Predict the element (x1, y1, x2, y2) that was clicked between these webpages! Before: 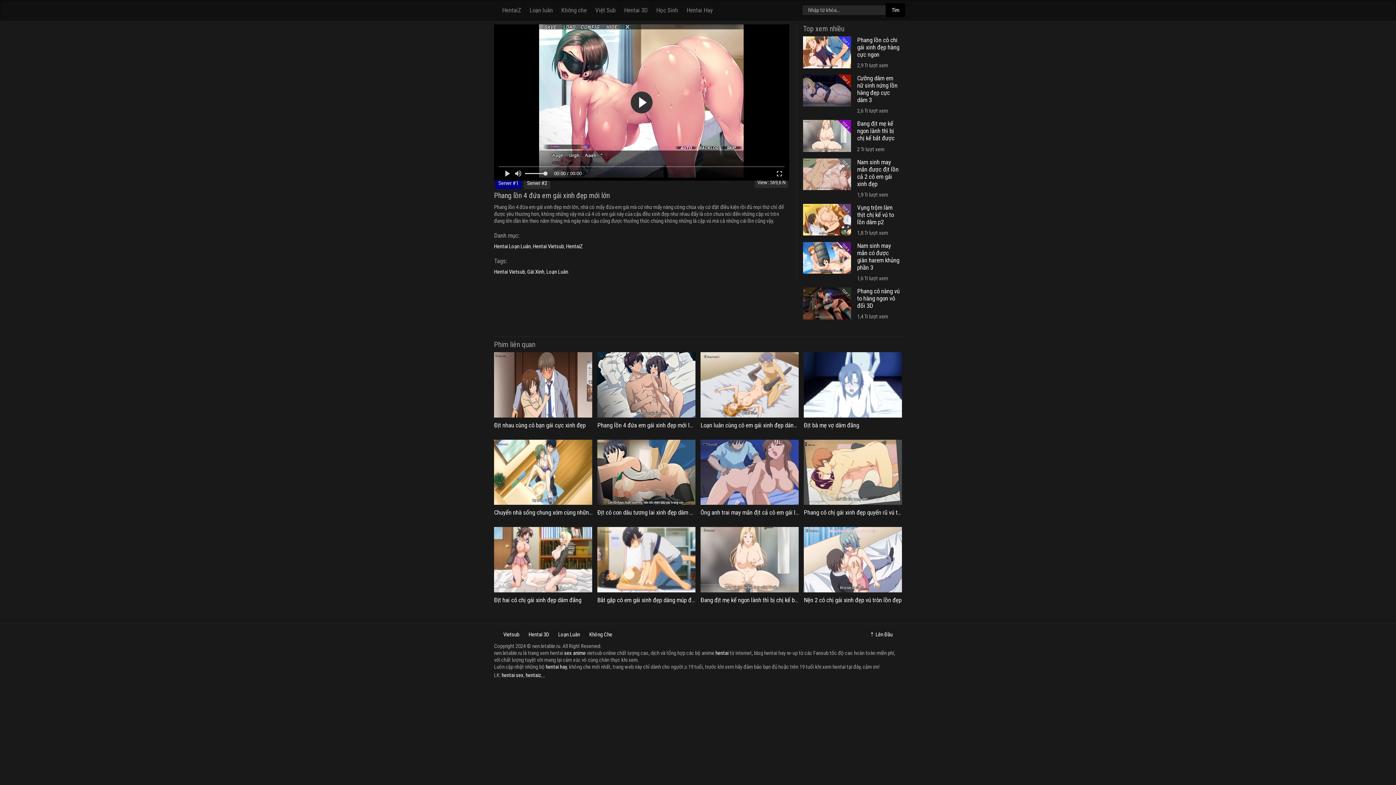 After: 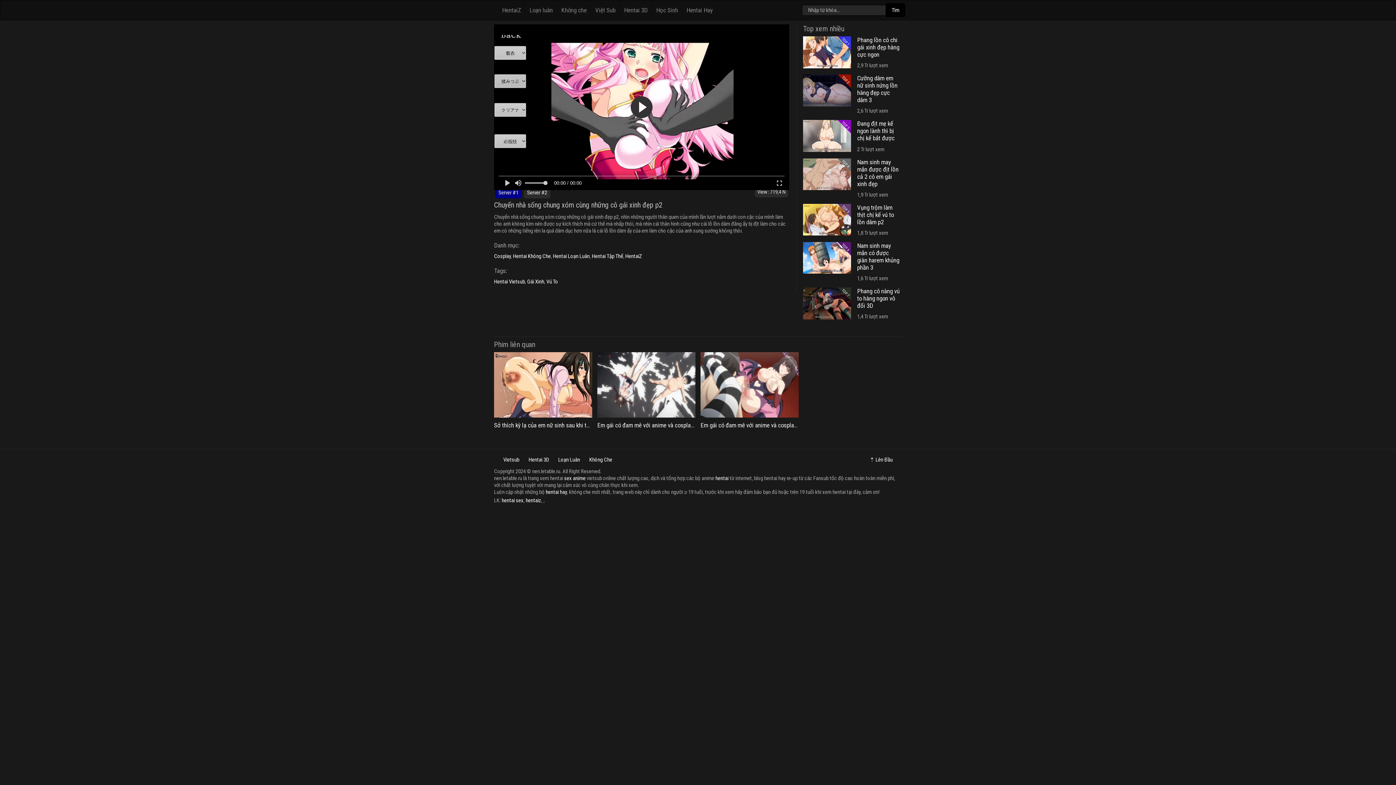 Action: bbox: (494, 439, 592, 505)